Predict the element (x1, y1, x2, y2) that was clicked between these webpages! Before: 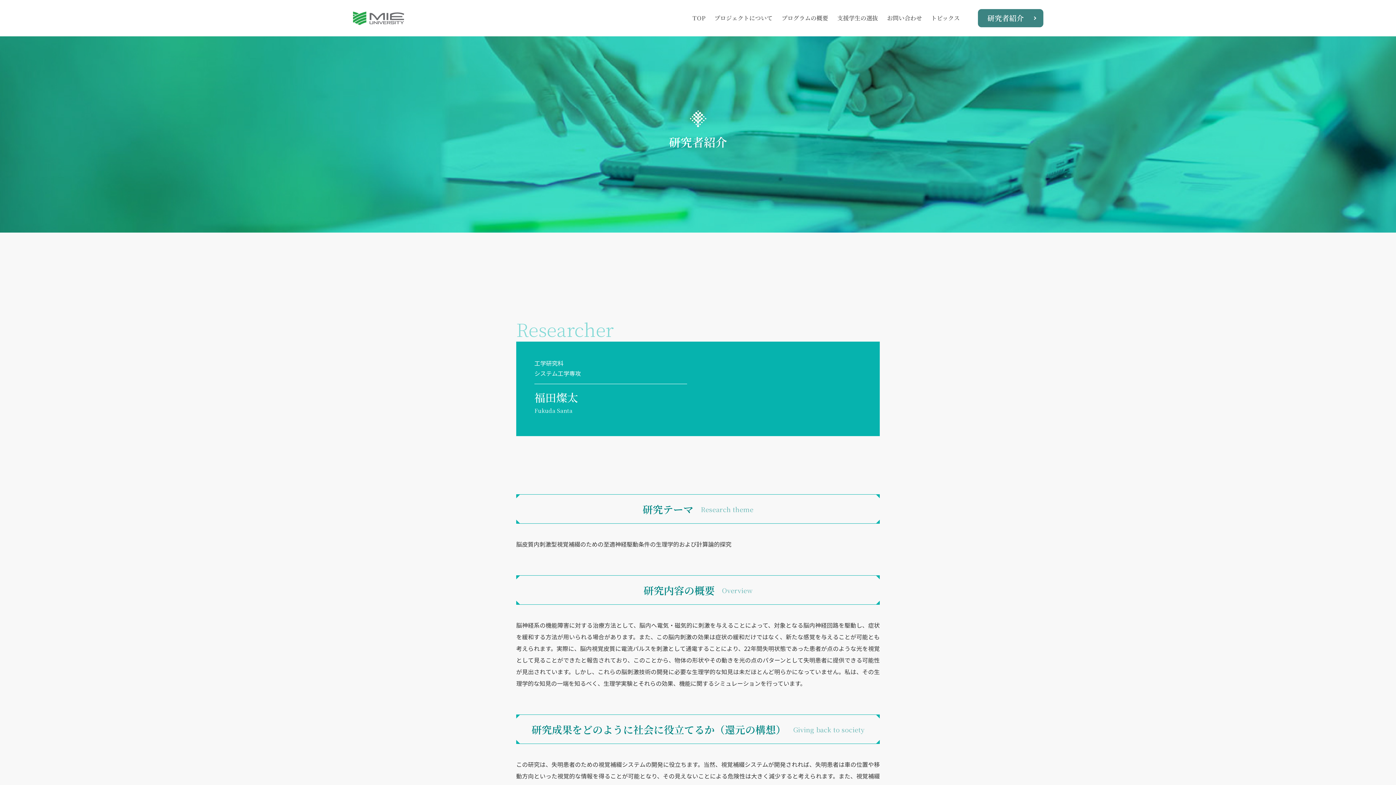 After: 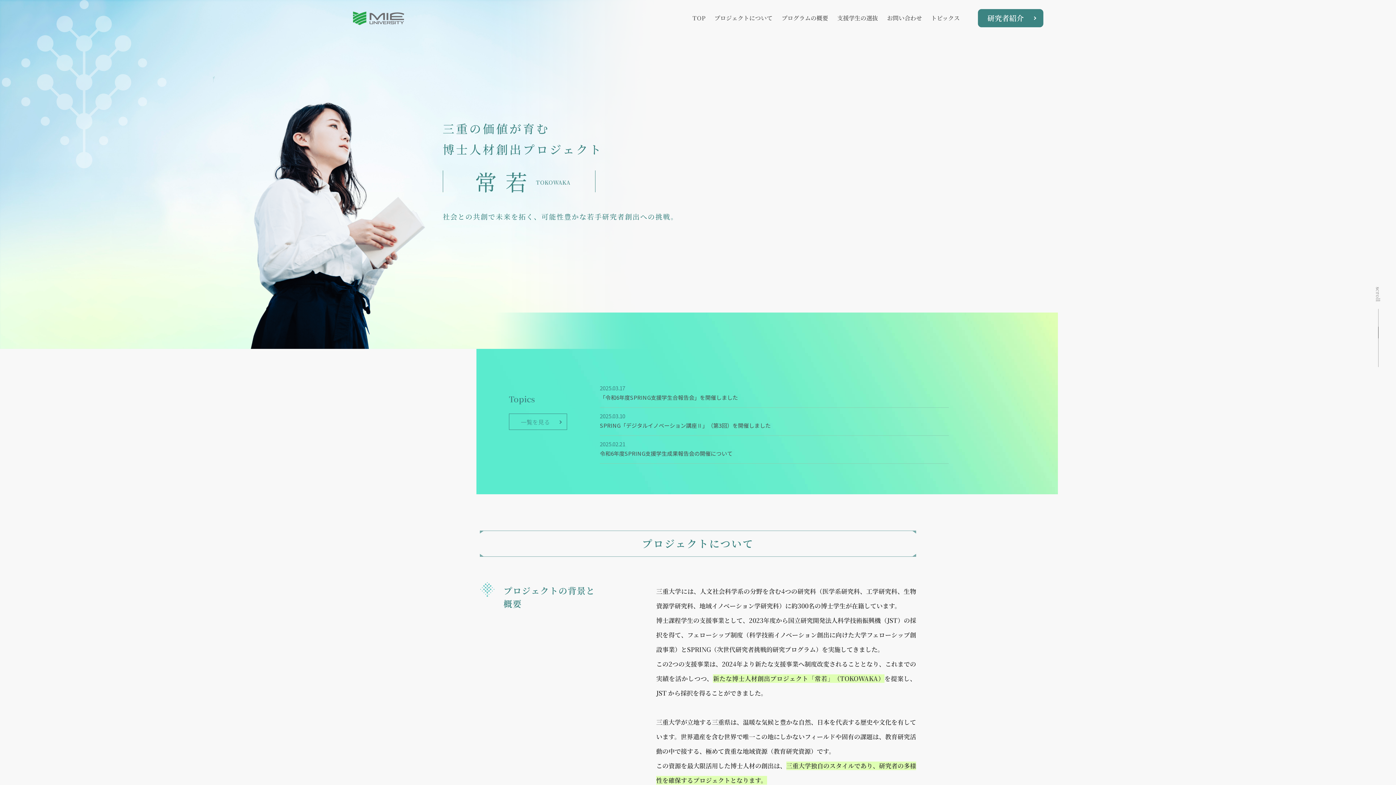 Action: label: TOP bbox: (692, 13, 705, 22)